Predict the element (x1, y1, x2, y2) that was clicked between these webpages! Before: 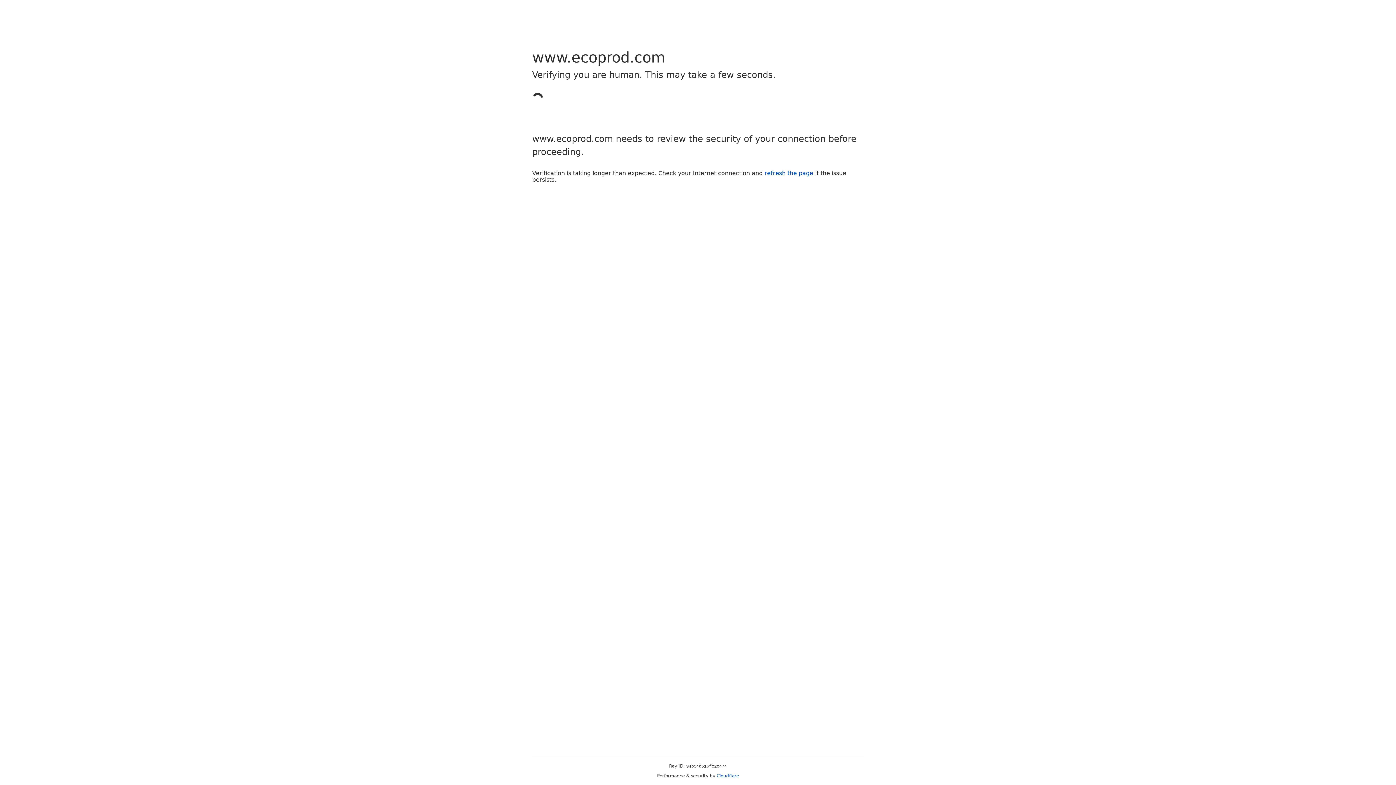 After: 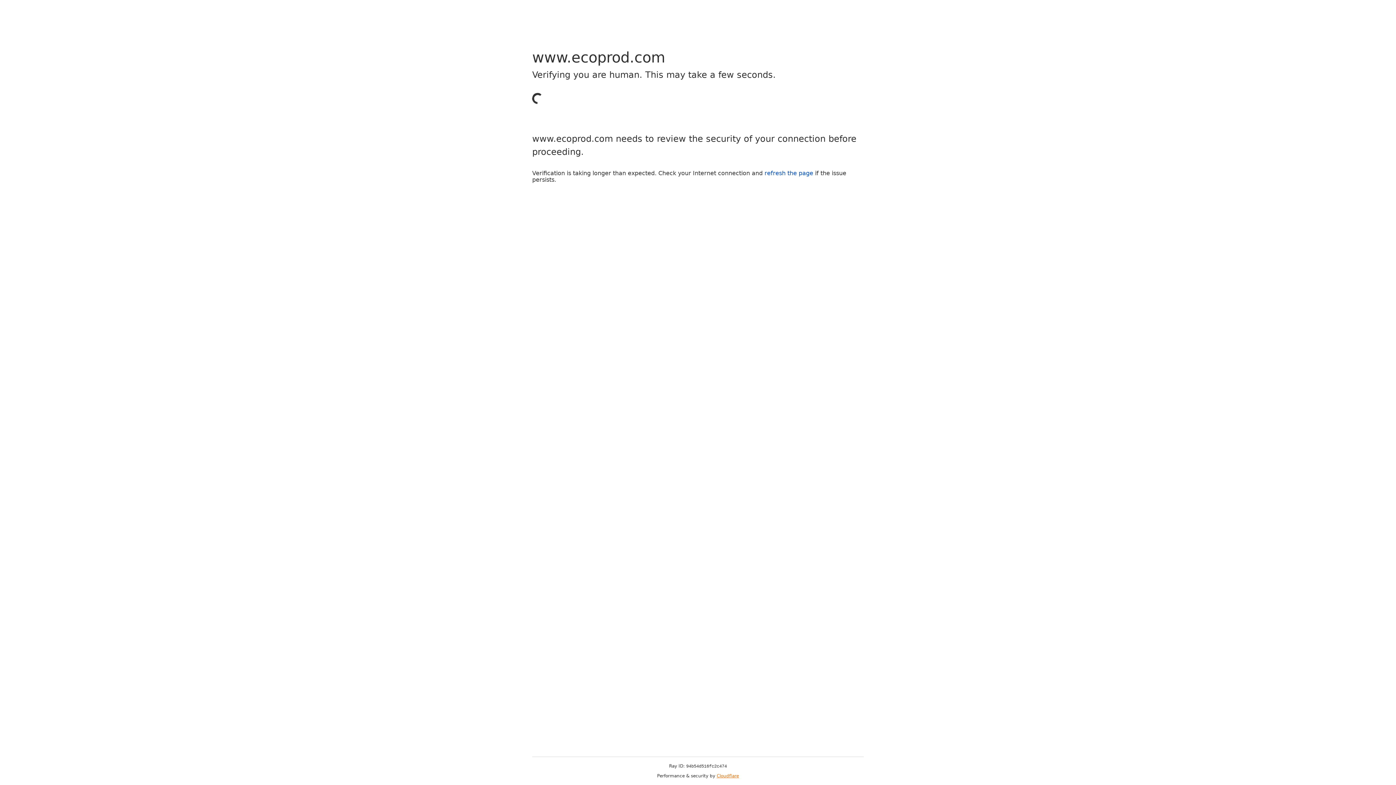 Action: bbox: (716, 773, 739, 778) label: Cloudflare